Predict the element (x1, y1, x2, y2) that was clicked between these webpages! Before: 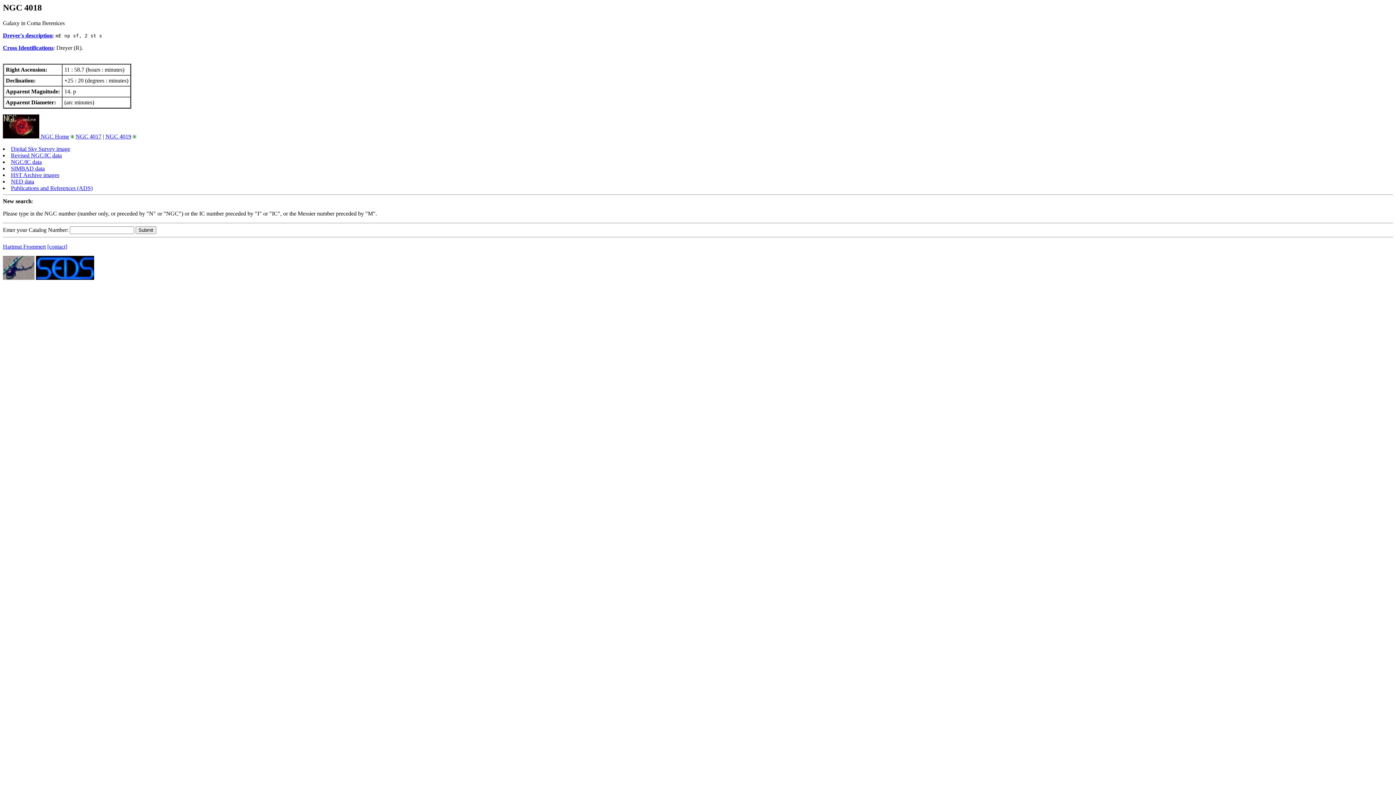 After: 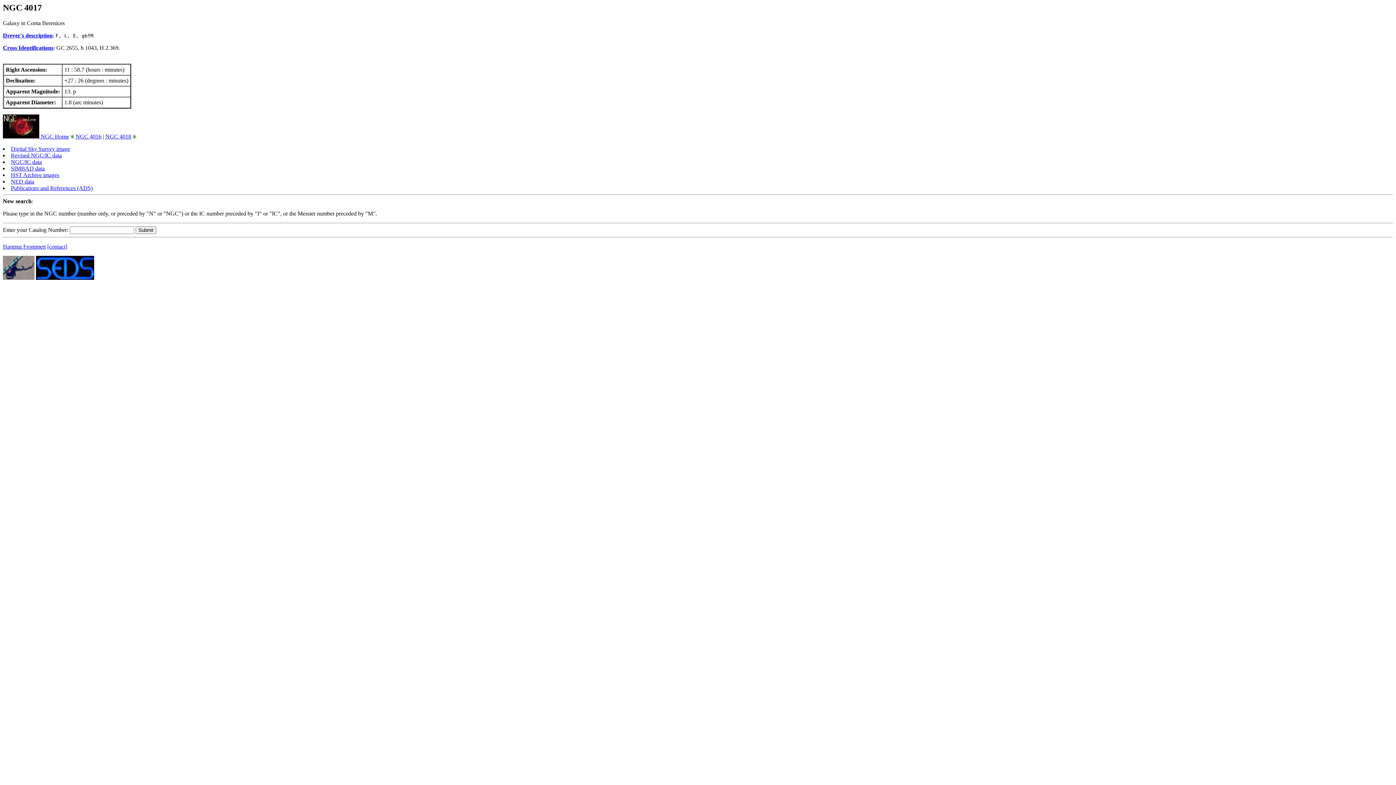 Action: bbox: (75, 133, 101, 139) label: NGC 4017